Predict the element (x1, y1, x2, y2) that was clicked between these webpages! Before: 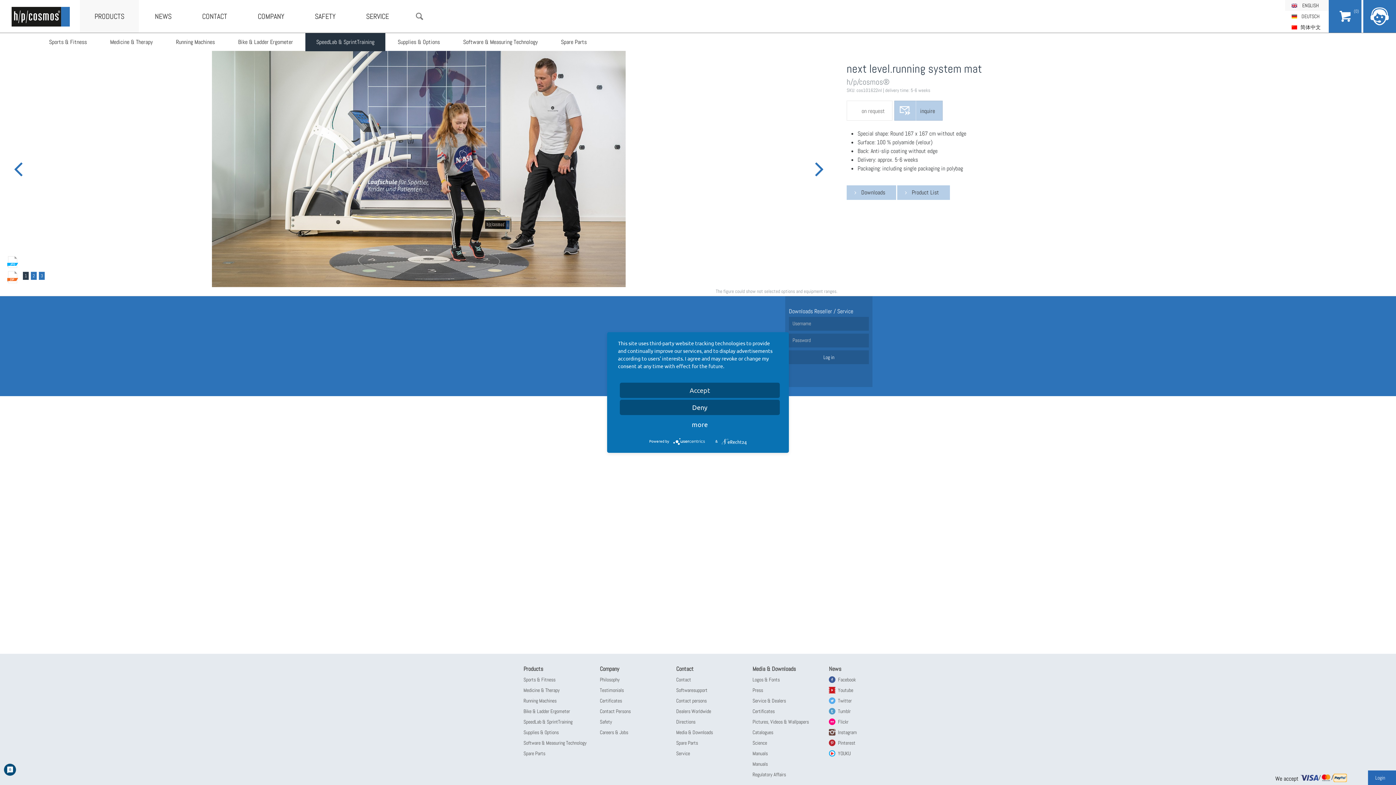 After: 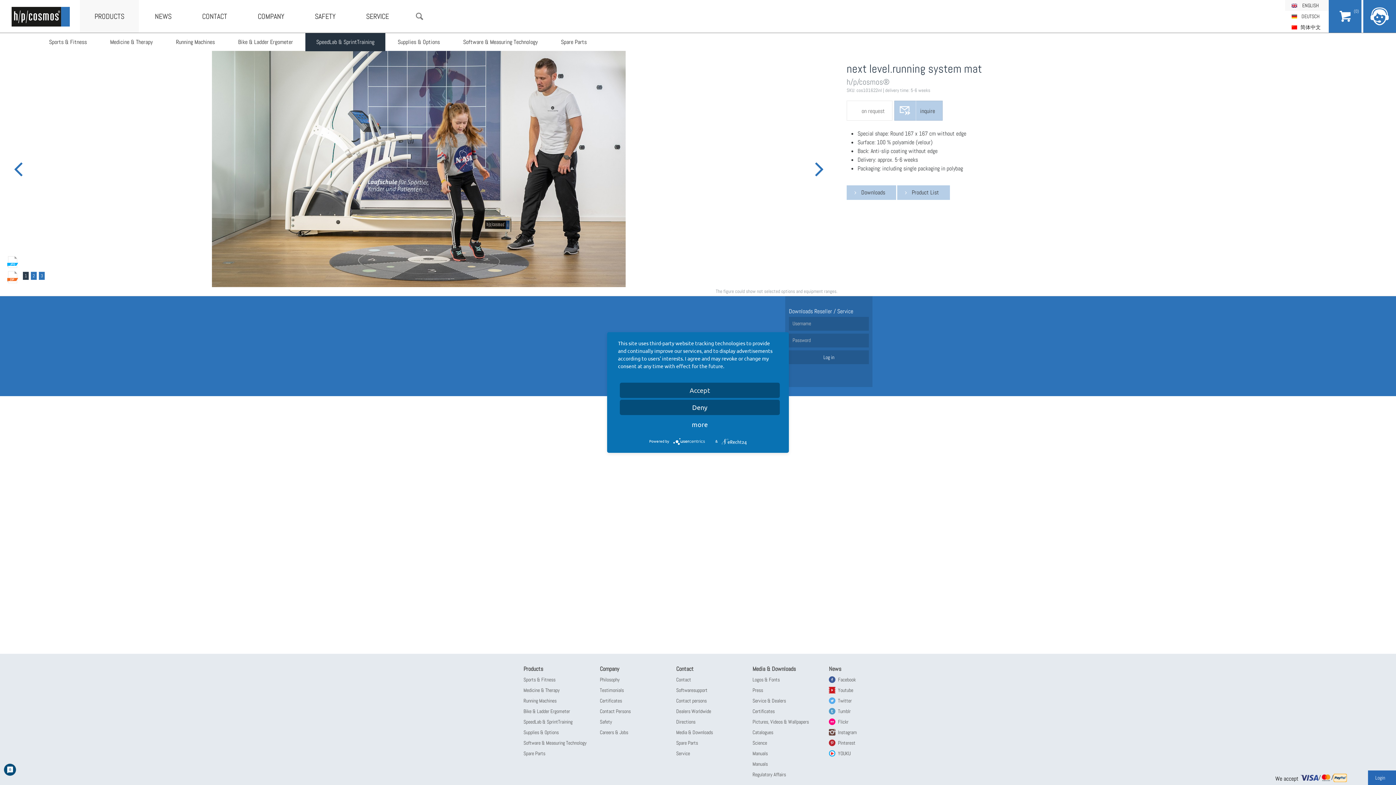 Action: bbox: (7, 255, 18, 268)